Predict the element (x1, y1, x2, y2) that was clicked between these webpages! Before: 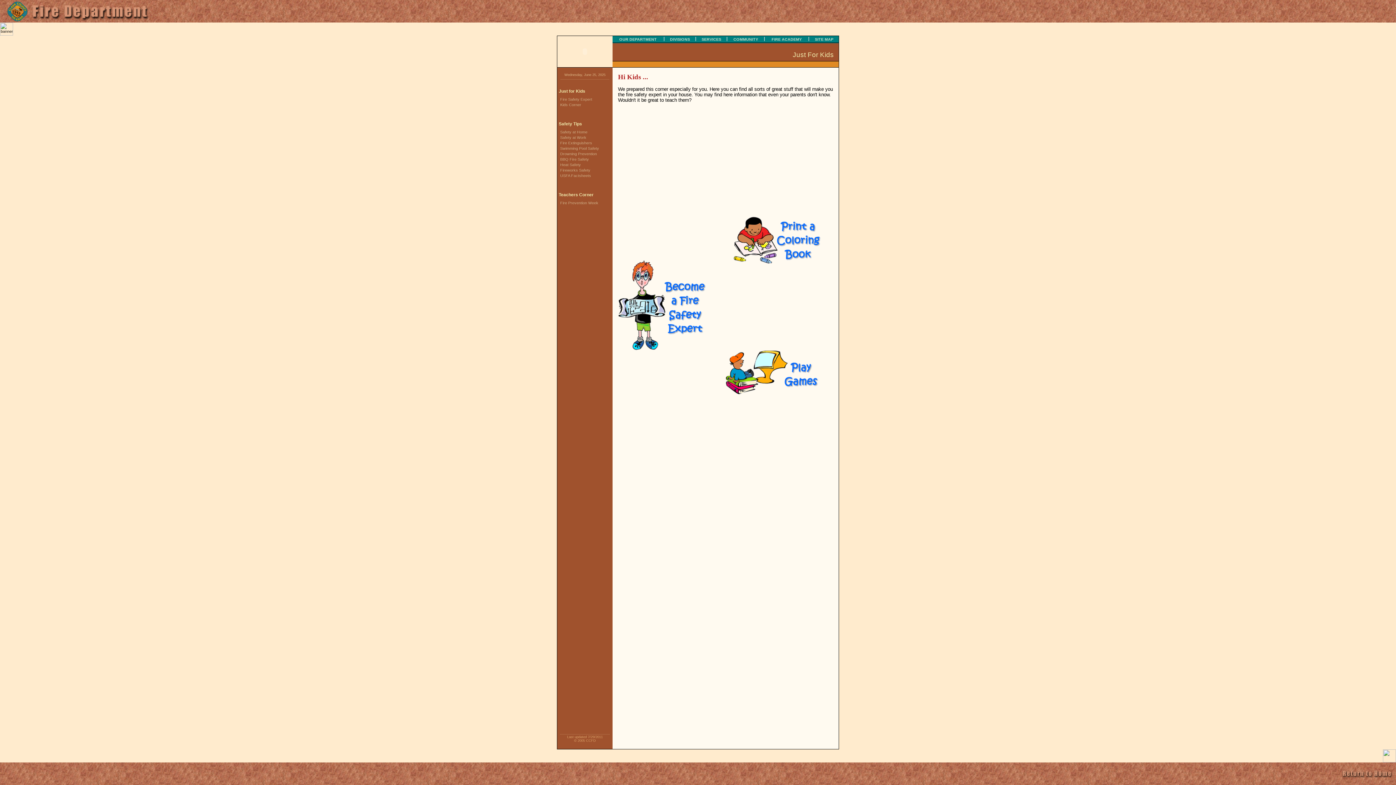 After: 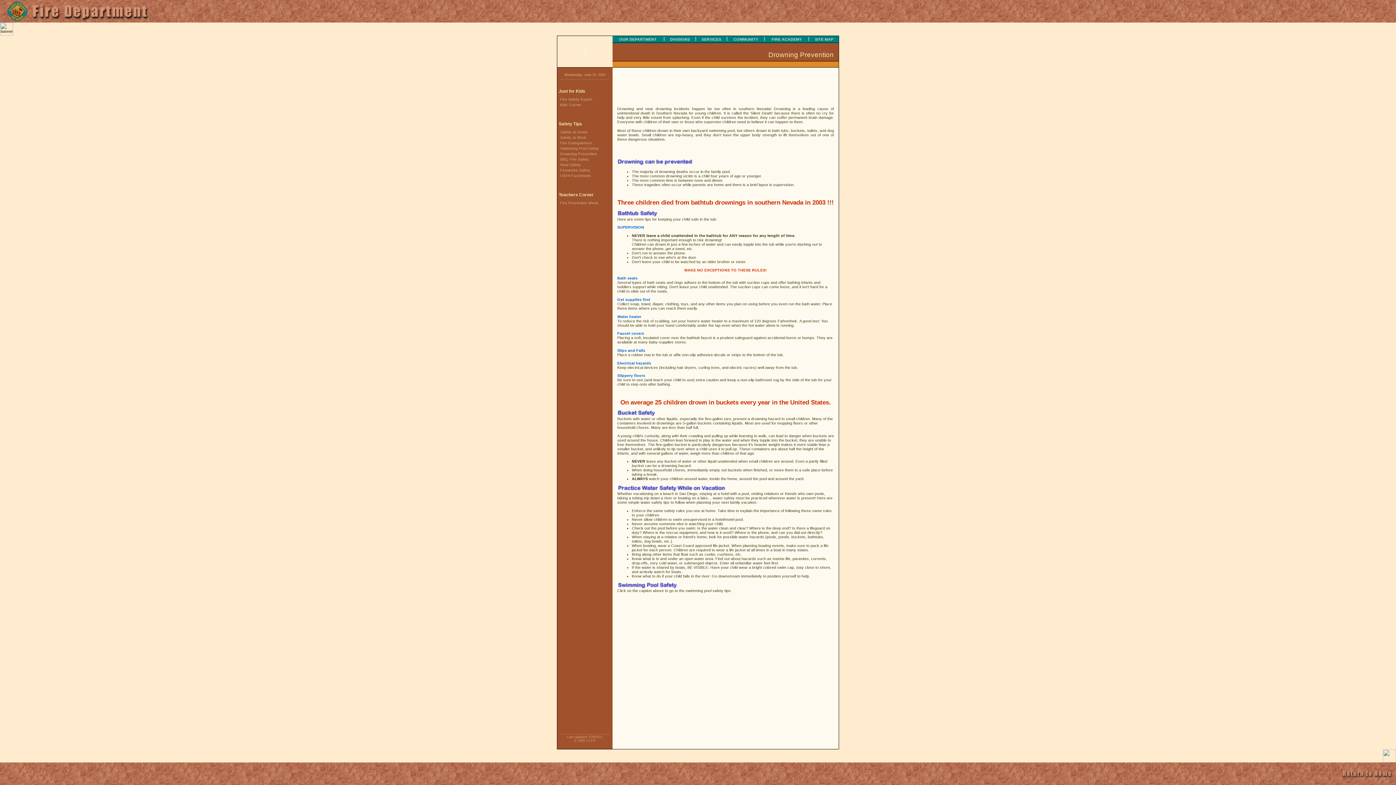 Action: bbox: (557, 151, 597, 156) label: Drowning Prevention